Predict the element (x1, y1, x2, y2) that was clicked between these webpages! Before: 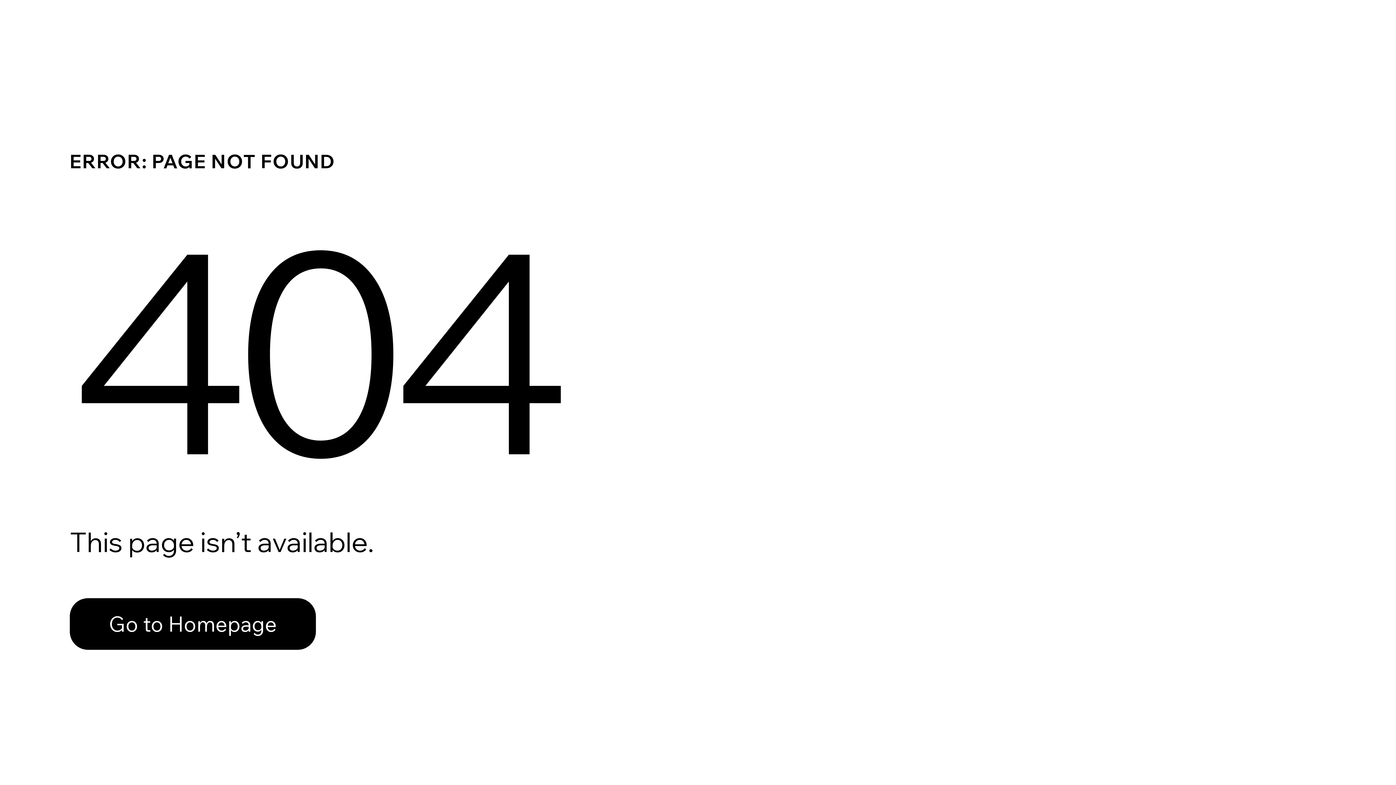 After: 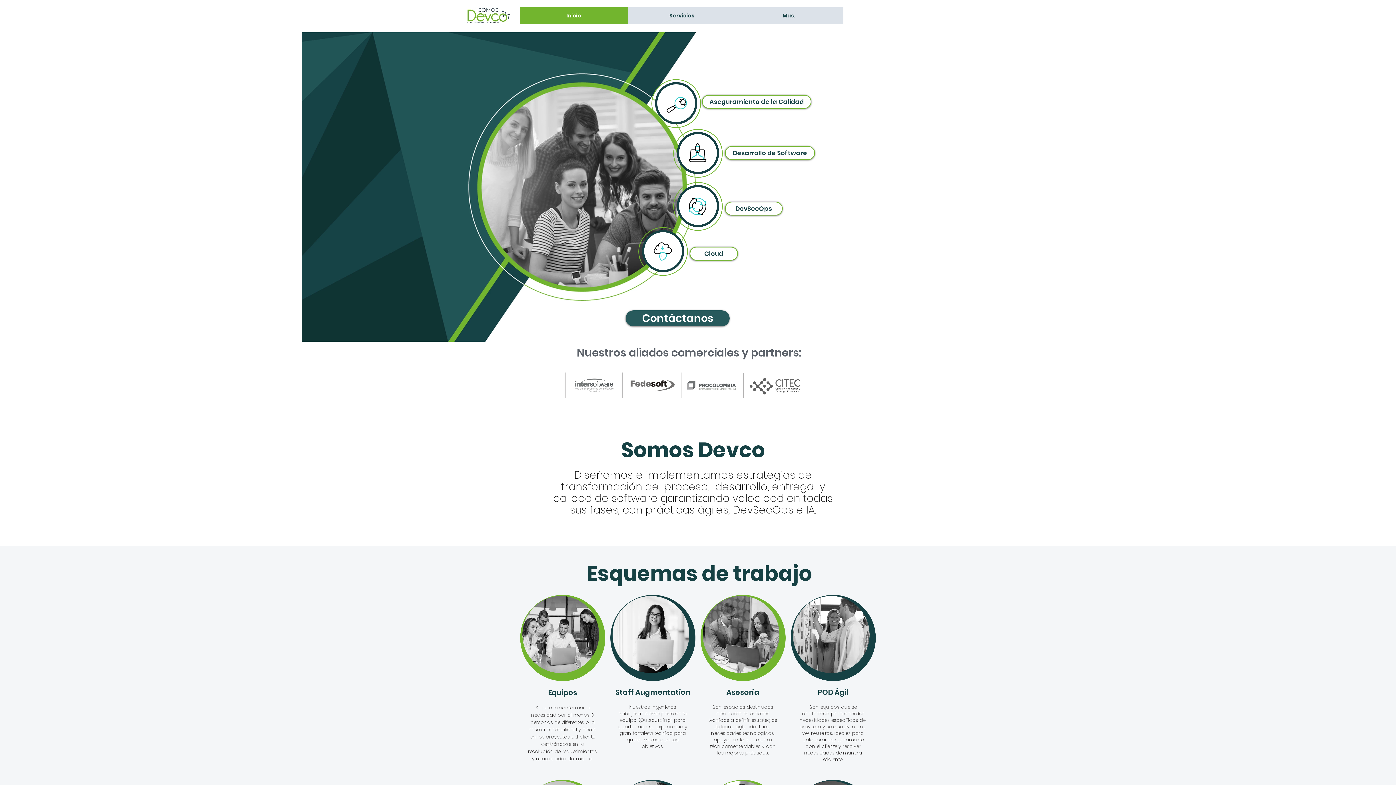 Action: bbox: (69, 598, 316, 650) label: Go to Homepage